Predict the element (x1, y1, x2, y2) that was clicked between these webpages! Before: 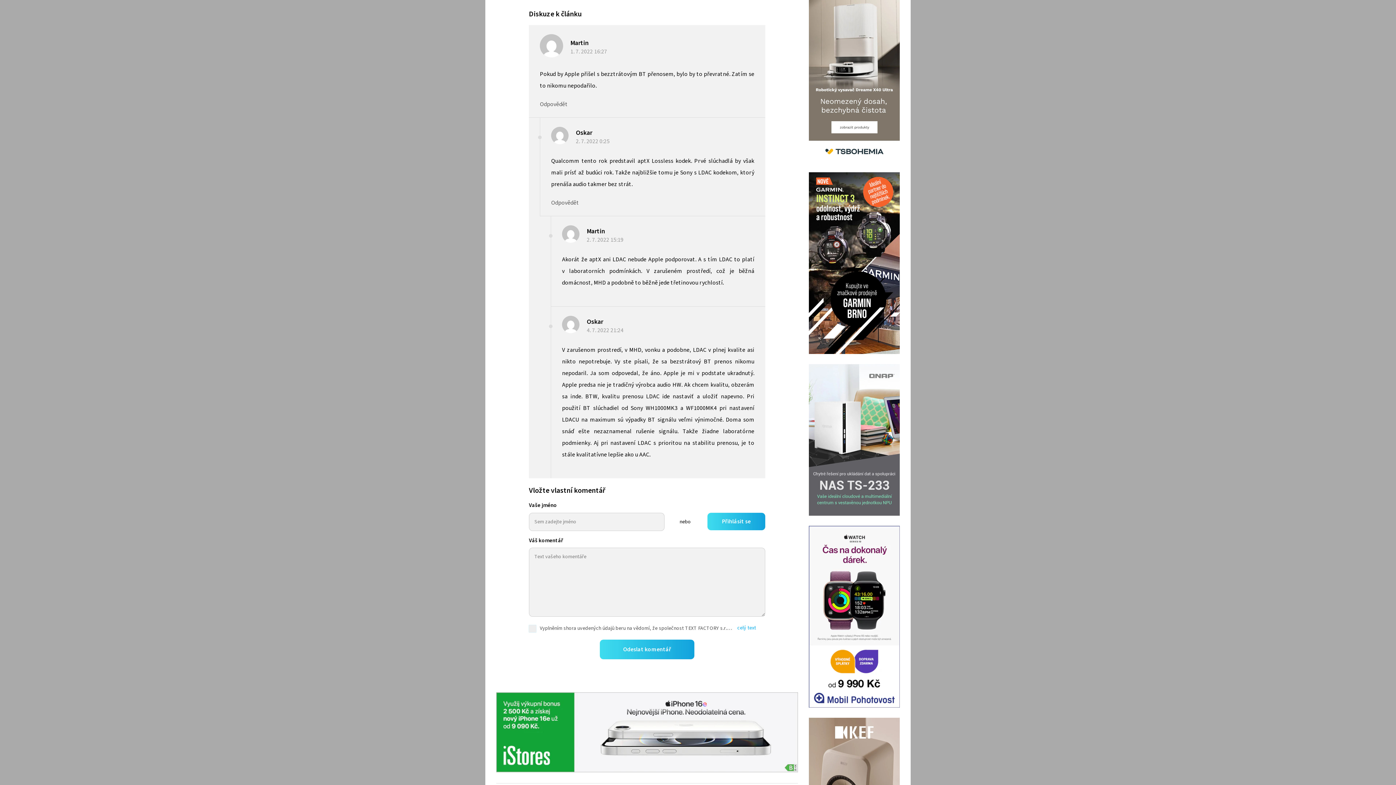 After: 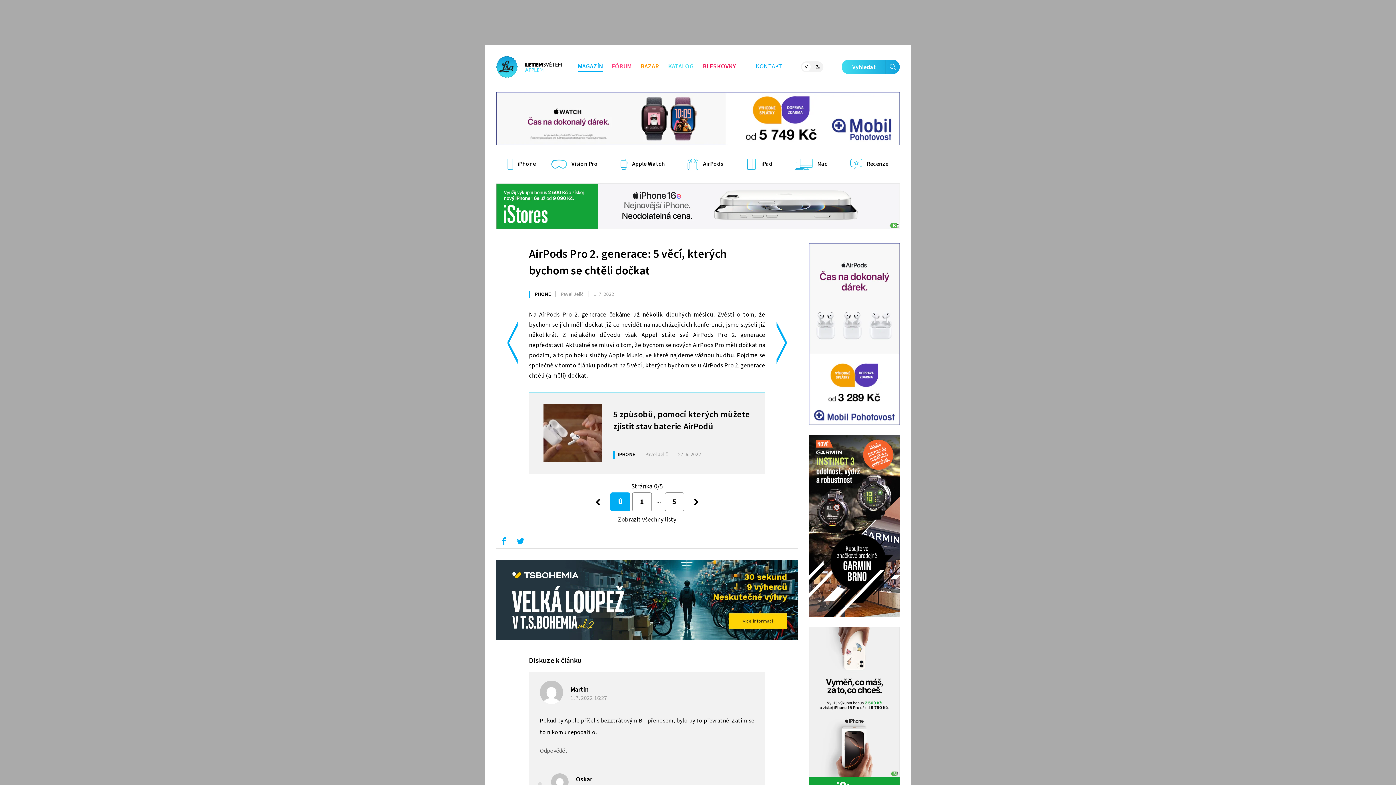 Action: bbox: (586, 226, 605, 235) label: Martin